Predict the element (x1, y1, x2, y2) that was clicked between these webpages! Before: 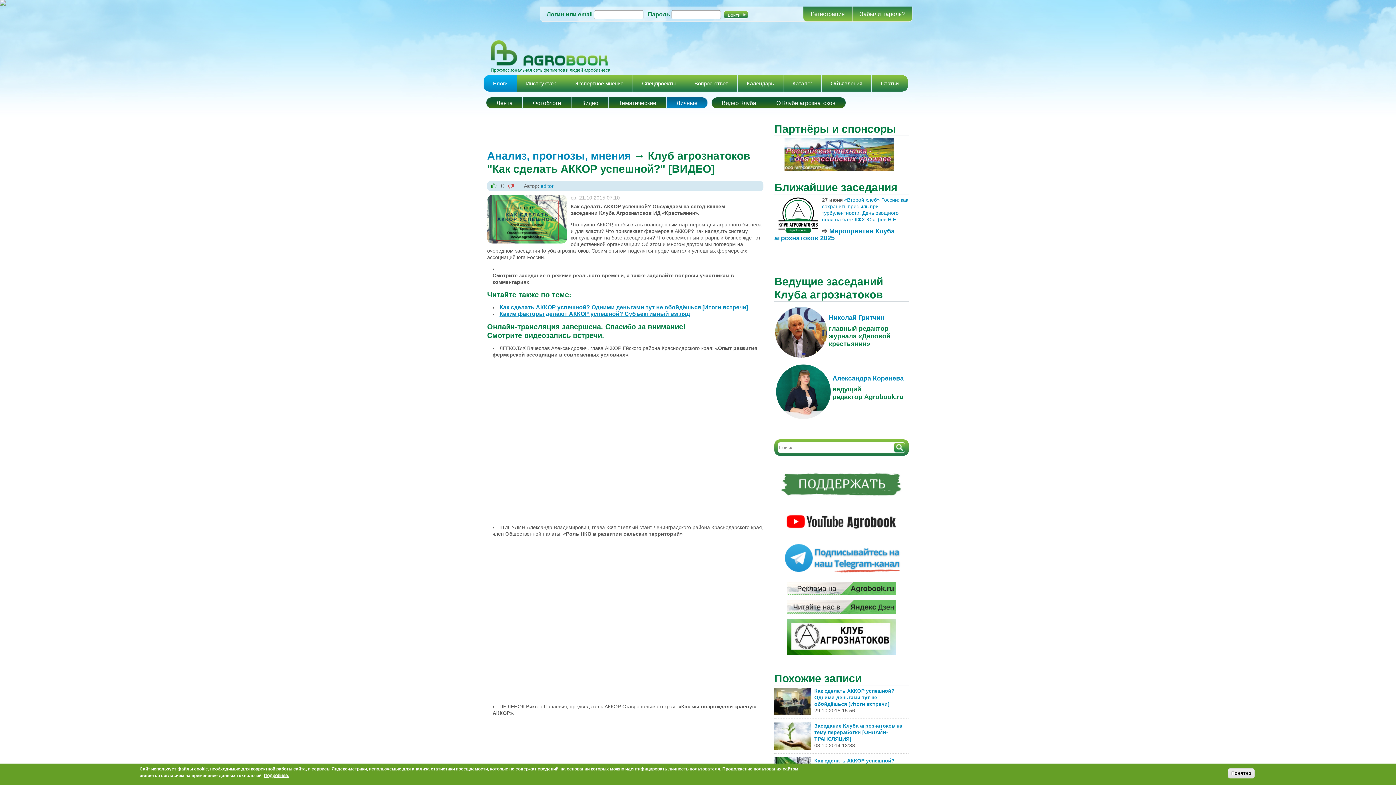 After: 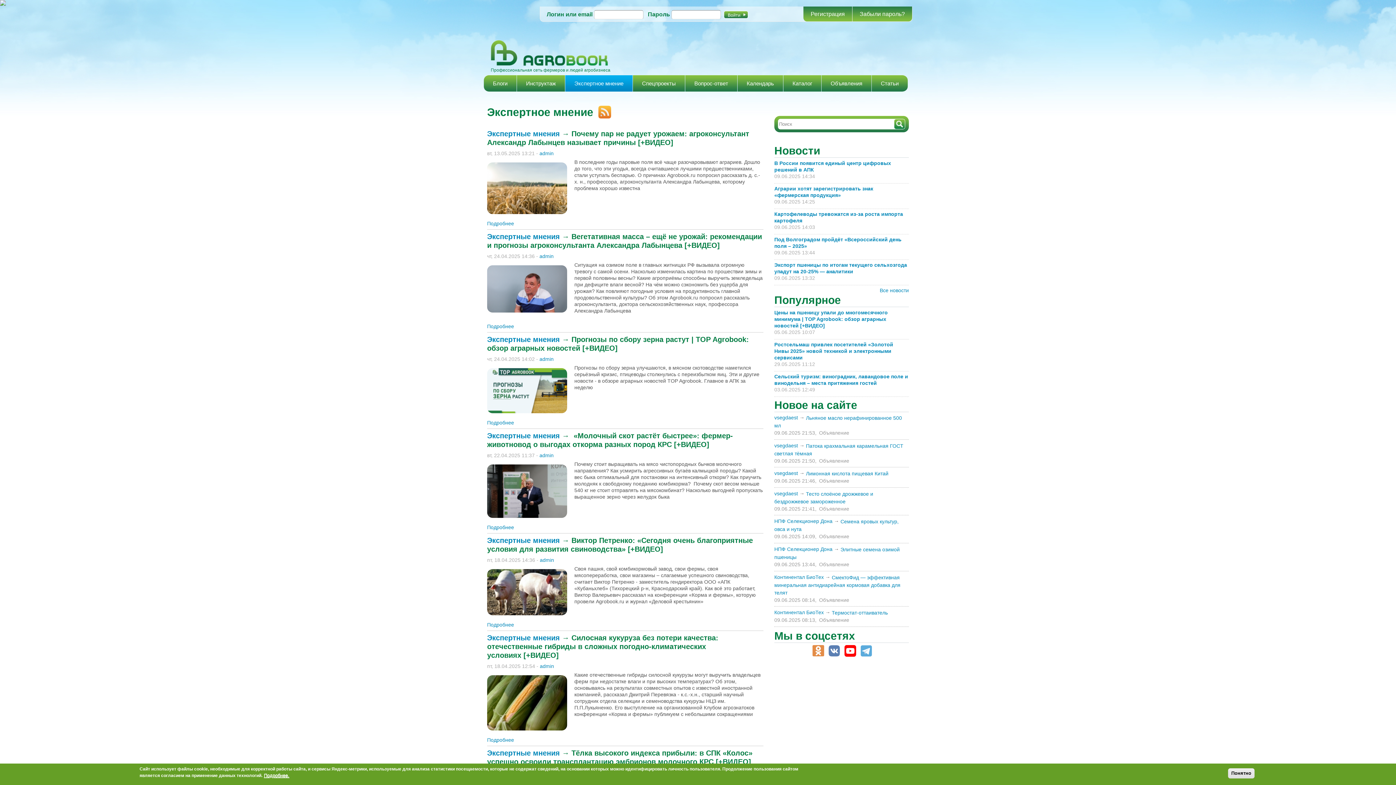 Action: bbox: (565, 74, 632, 92) label: Экспертное мнение